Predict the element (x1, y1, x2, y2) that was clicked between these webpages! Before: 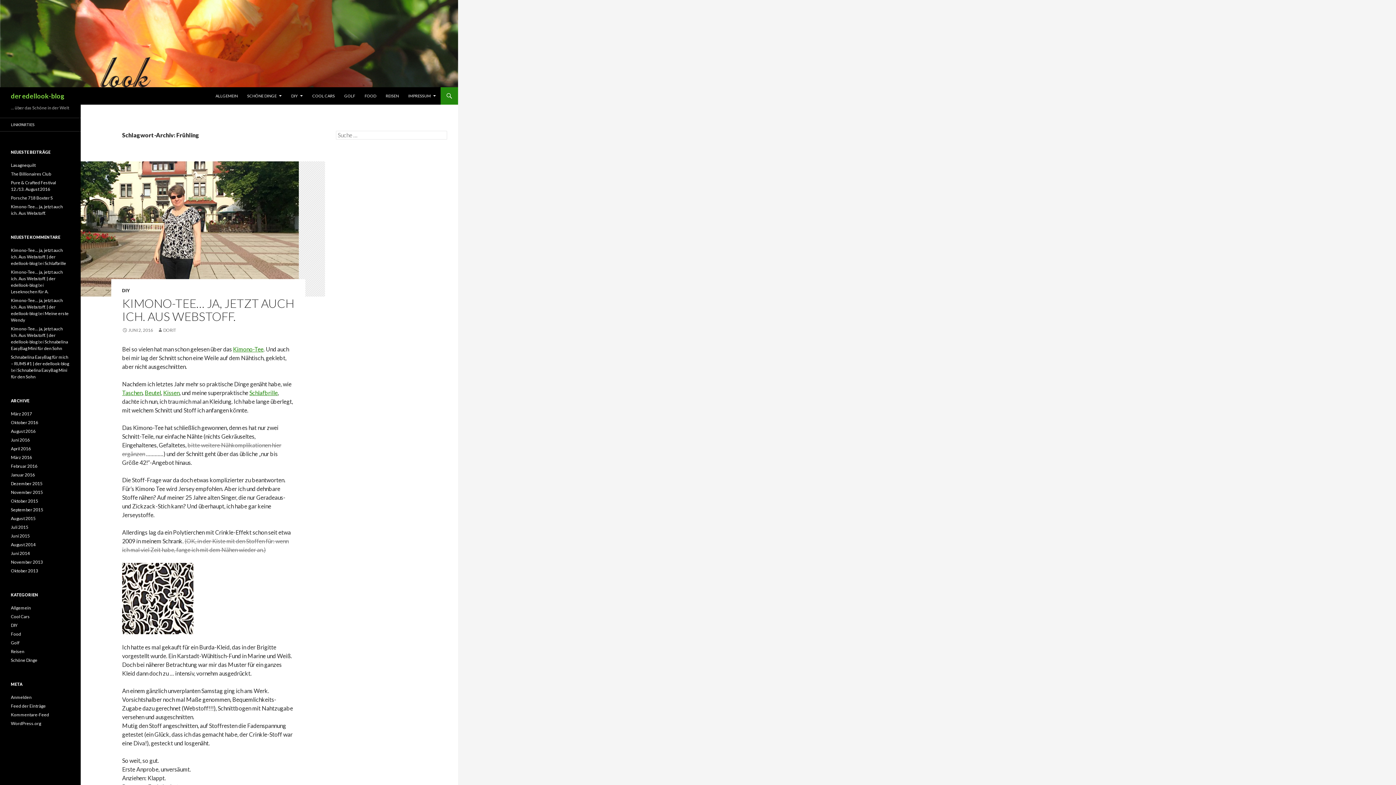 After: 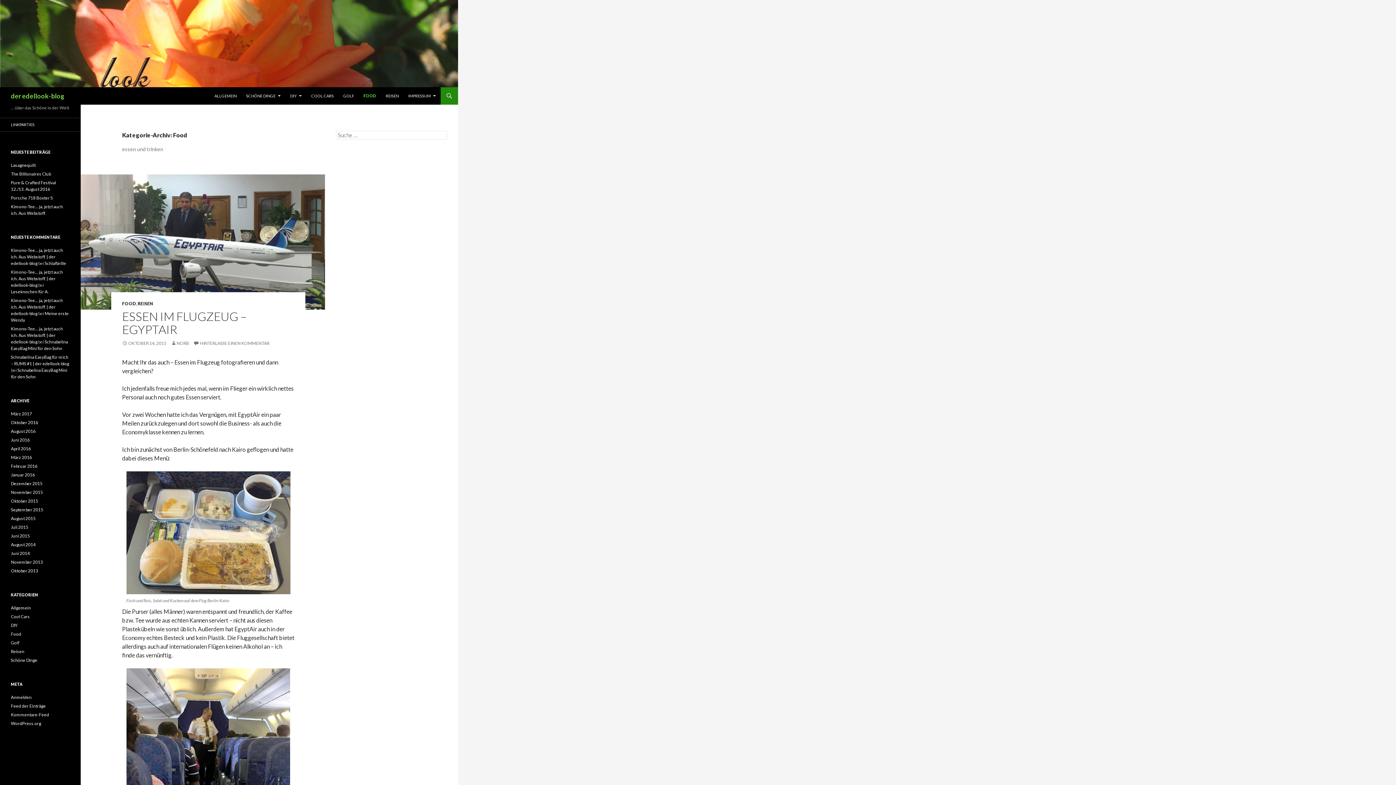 Action: bbox: (360, 87, 380, 104) label: FOOD